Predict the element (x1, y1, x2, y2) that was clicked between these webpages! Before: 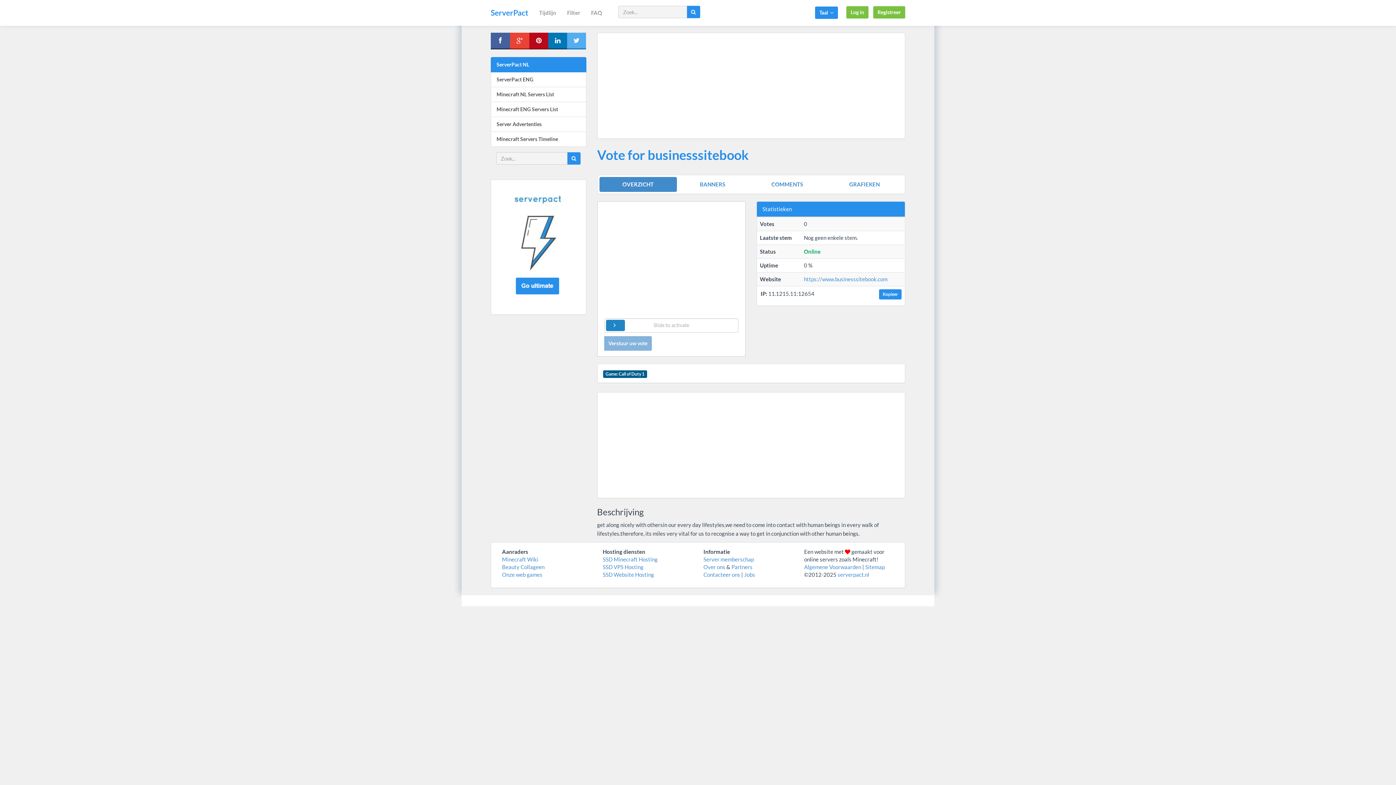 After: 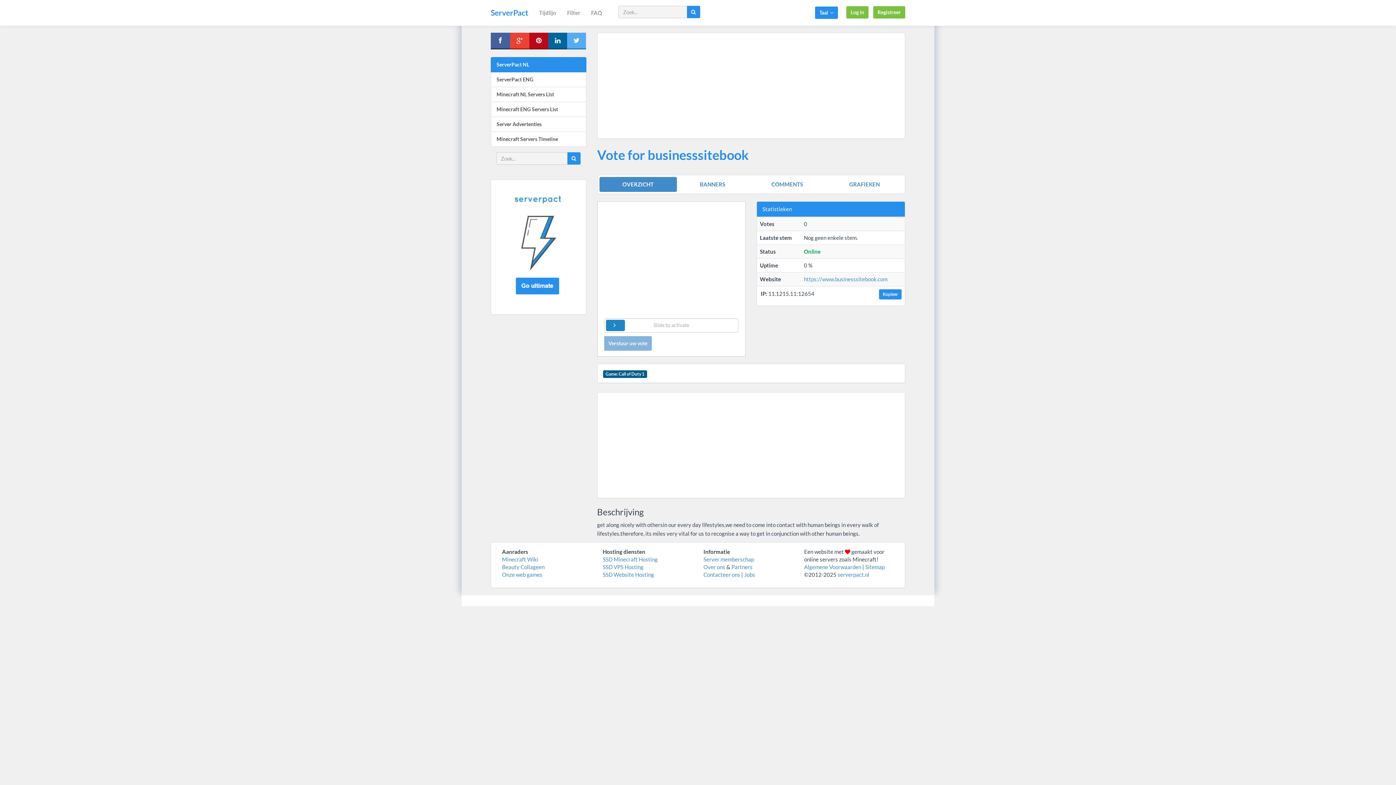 Action: bbox: (548, 32, 567, 49)